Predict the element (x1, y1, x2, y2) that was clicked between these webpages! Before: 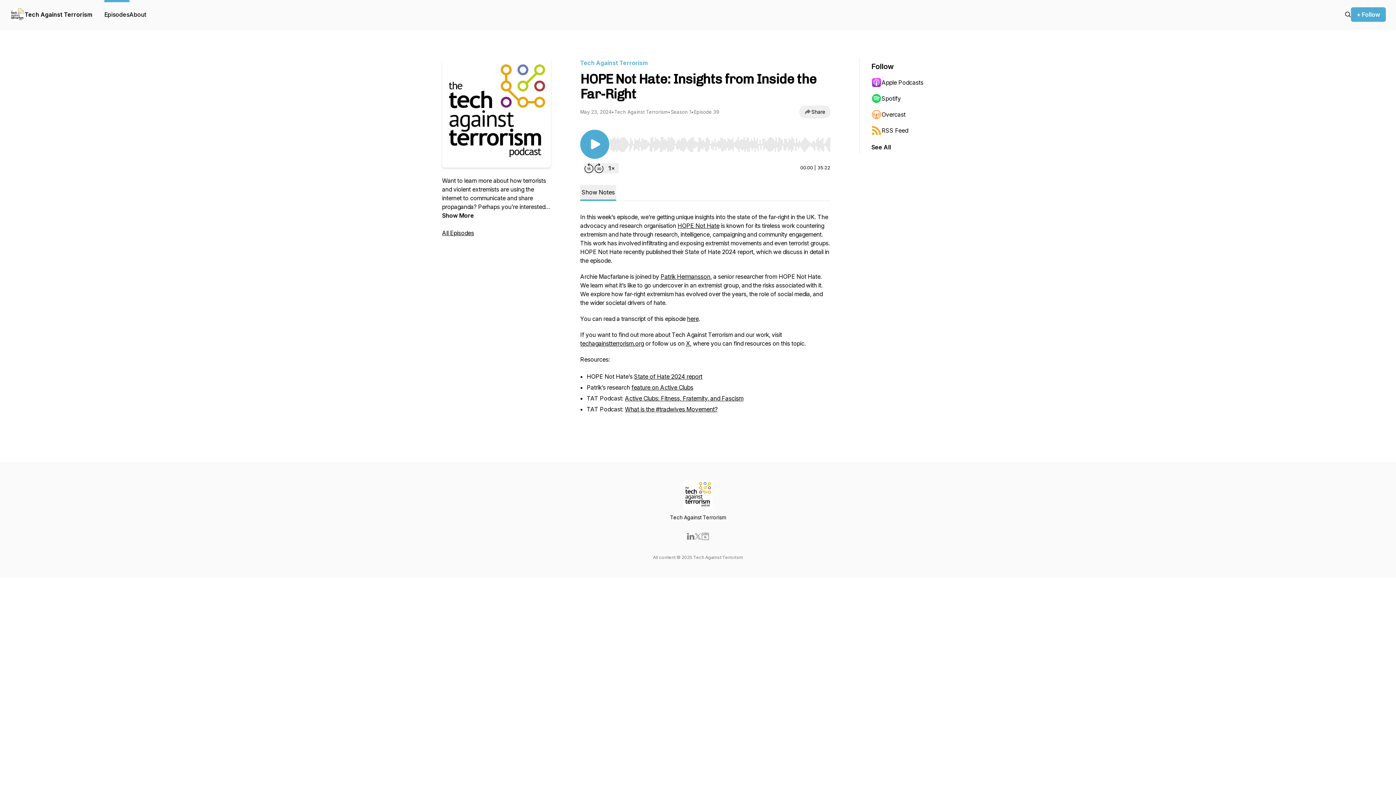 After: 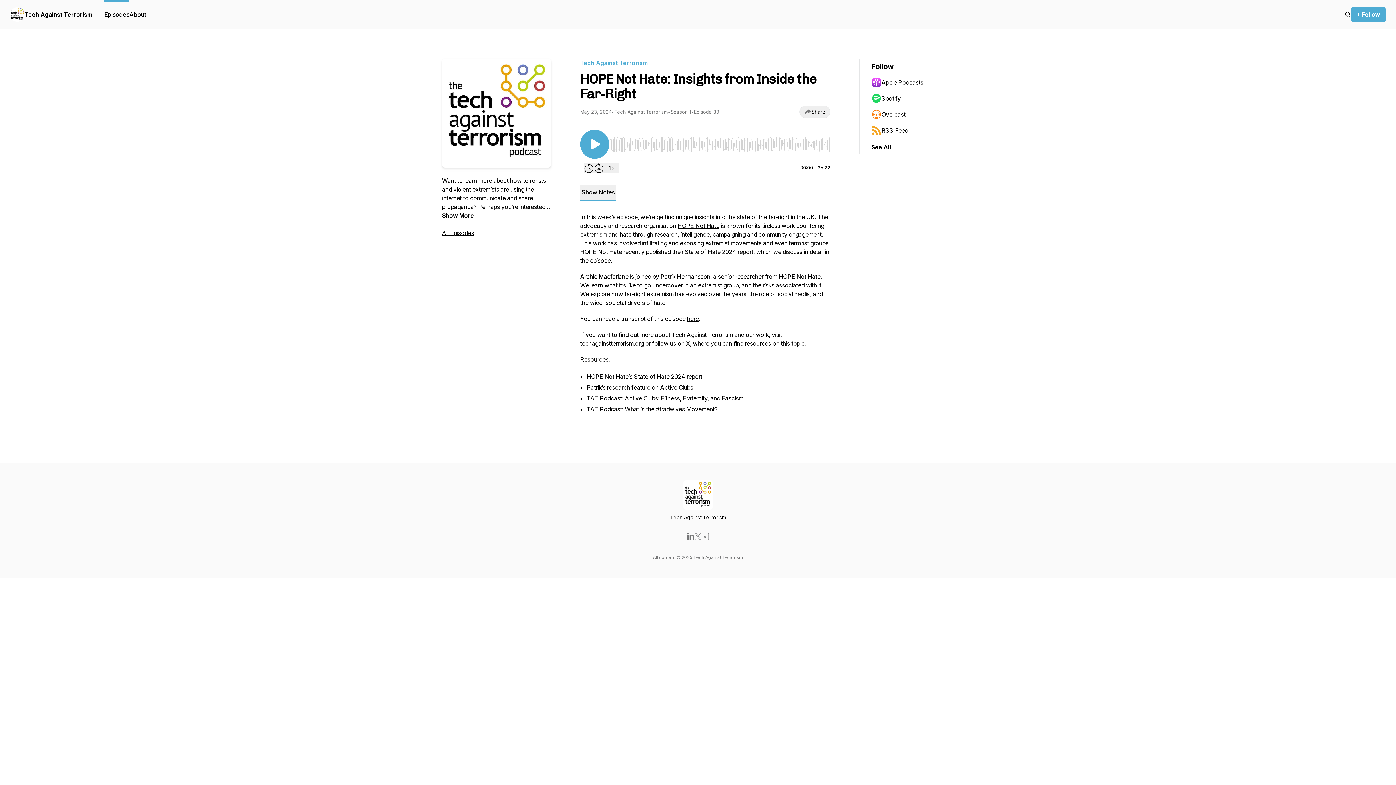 Action: bbox: (871, 90, 942, 106) label: Spotify